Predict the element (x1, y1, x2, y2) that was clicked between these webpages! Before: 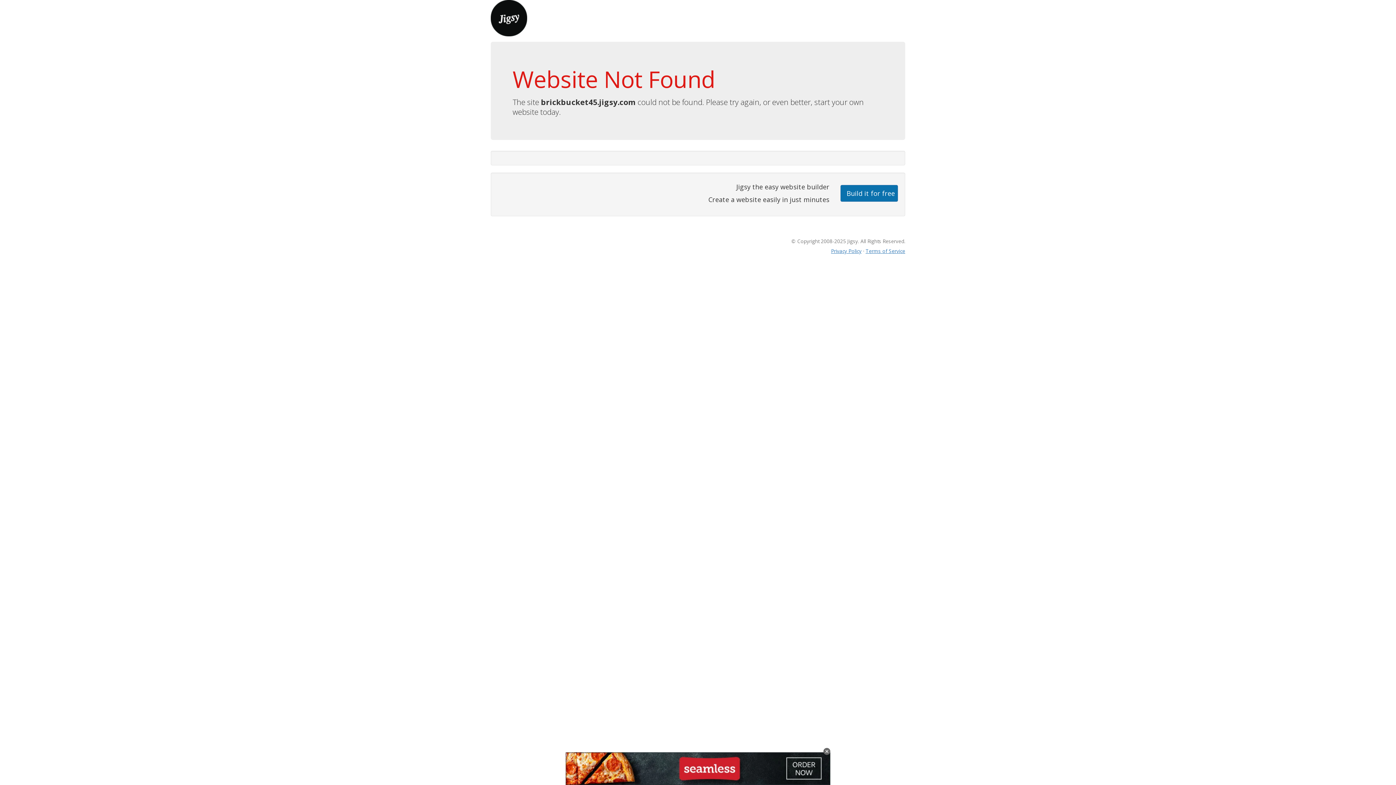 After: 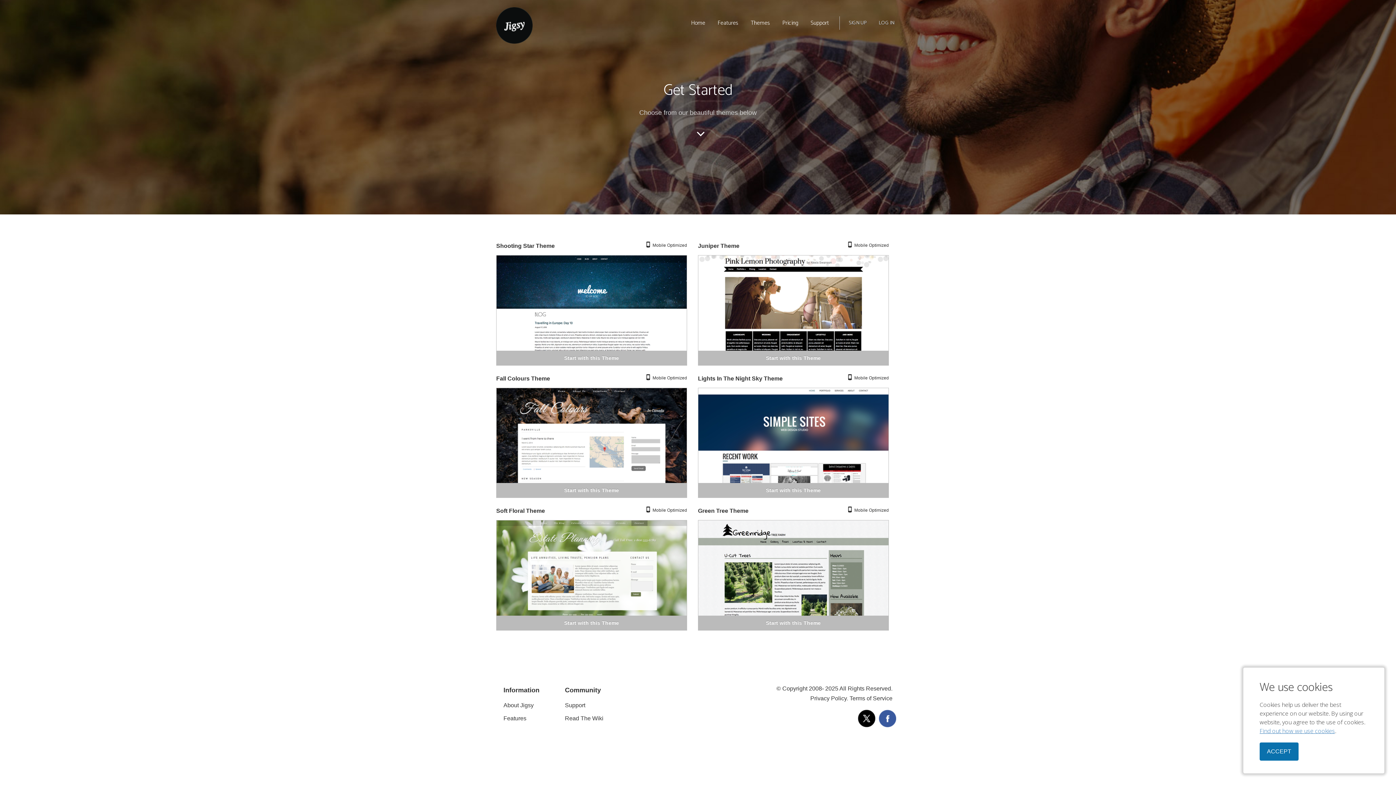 Action: label: Build it for free bbox: (840, 184, 898, 201)